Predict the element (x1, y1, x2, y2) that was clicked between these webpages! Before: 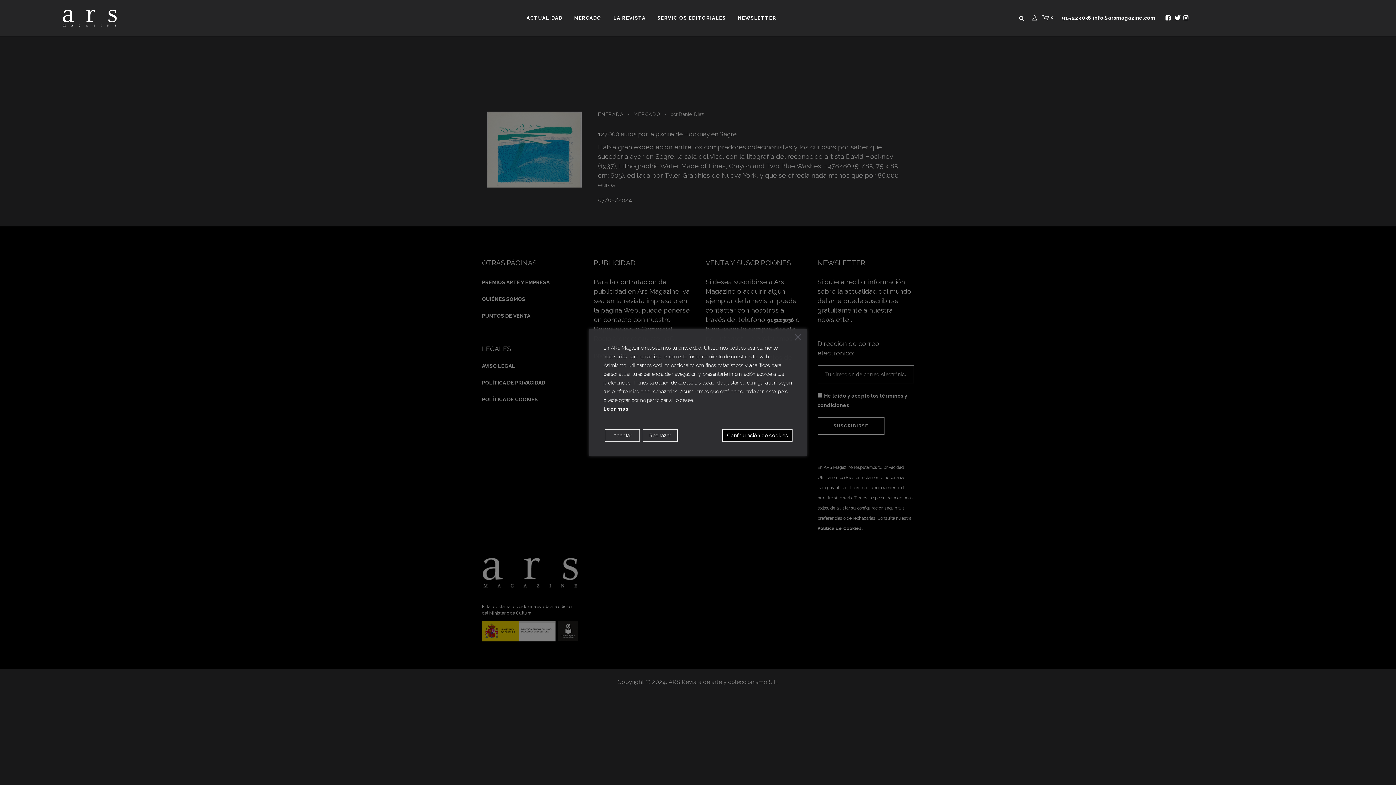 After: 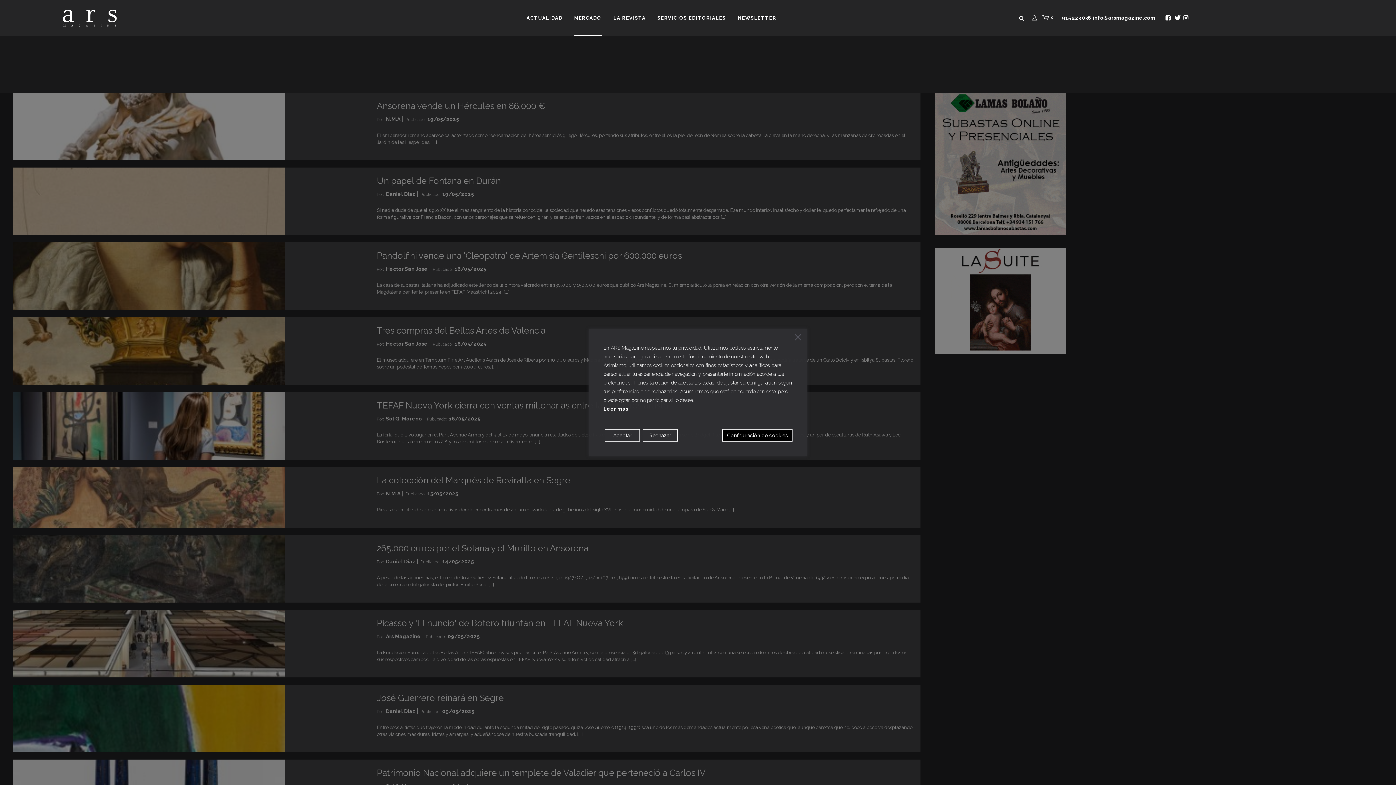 Action: bbox: (568, 0, 607, 36) label: MERCADO